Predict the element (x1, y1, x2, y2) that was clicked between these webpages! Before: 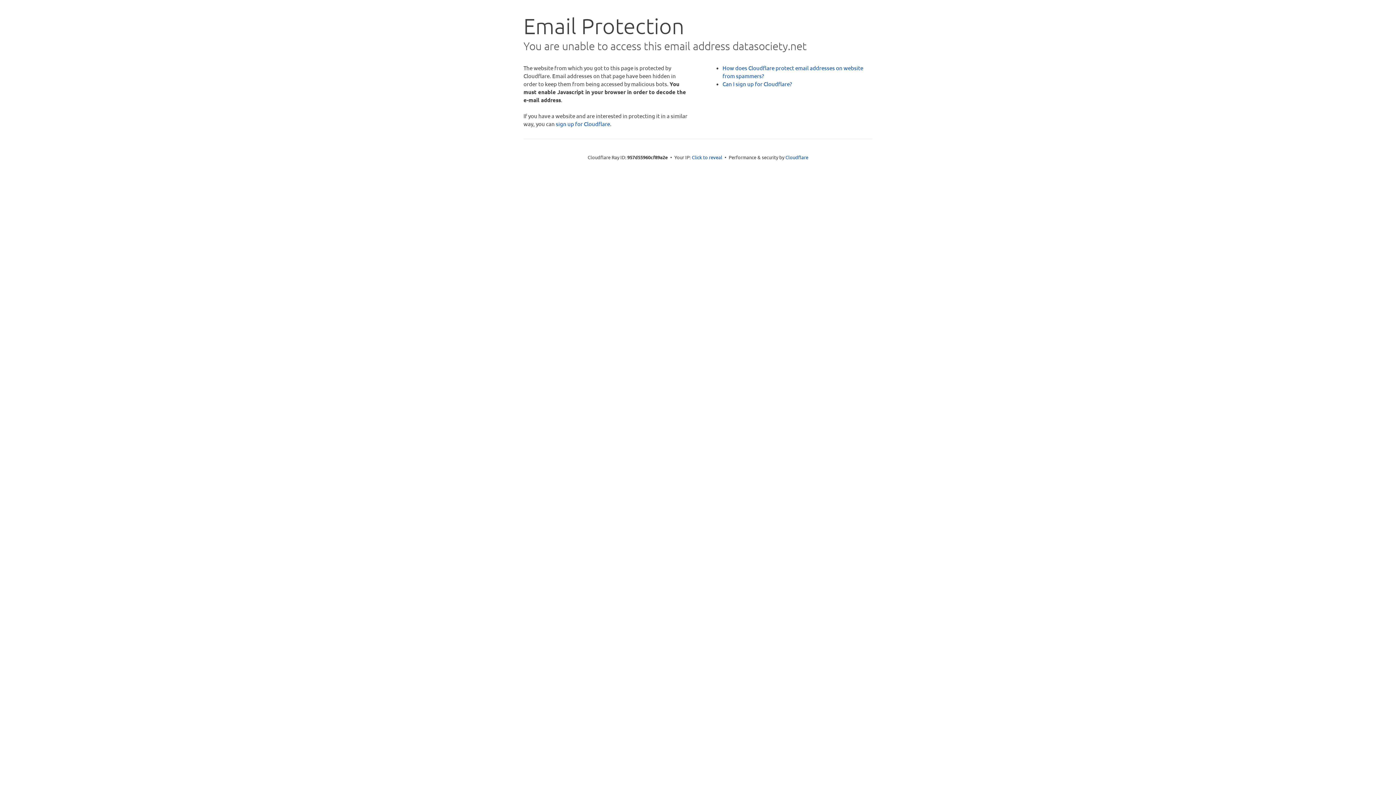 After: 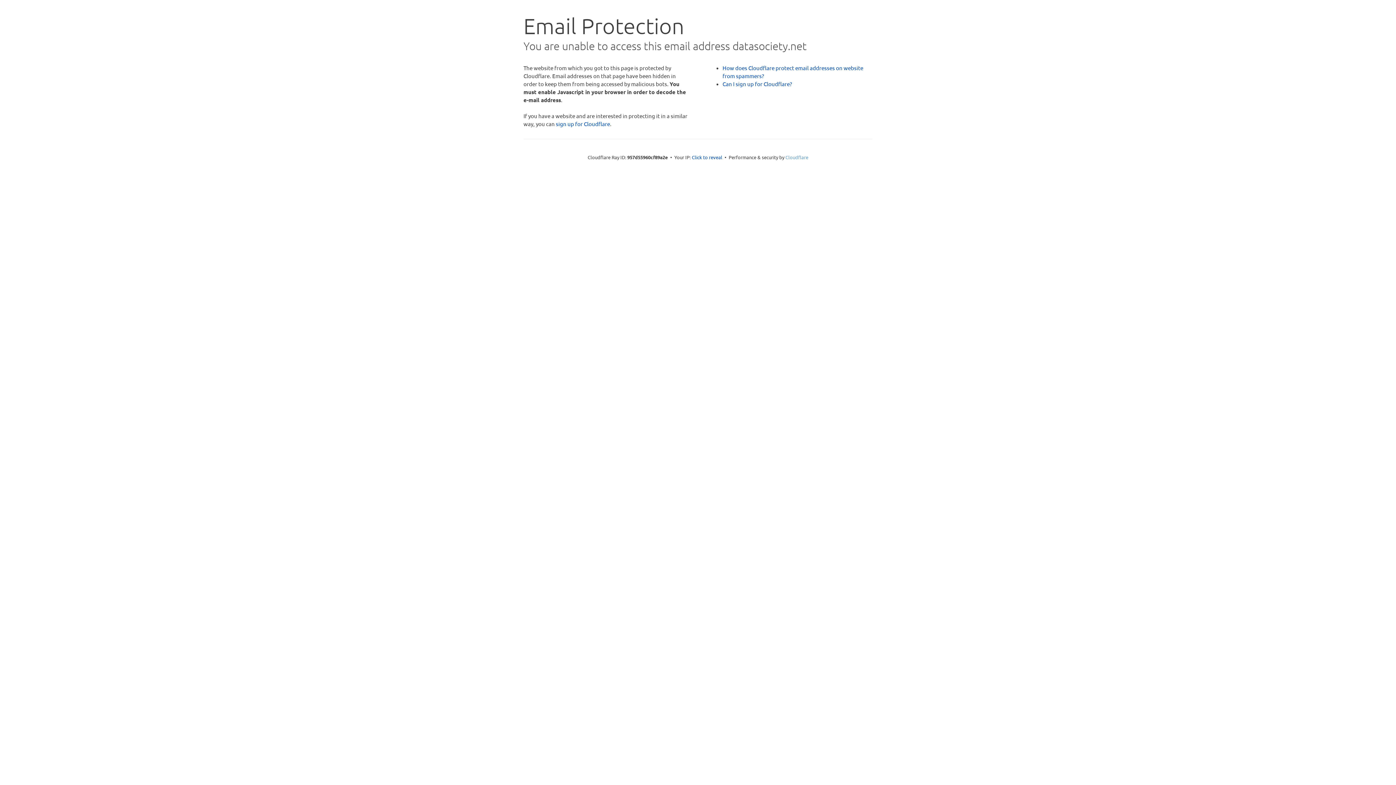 Action: label: Cloudflare bbox: (785, 154, 808, 160)